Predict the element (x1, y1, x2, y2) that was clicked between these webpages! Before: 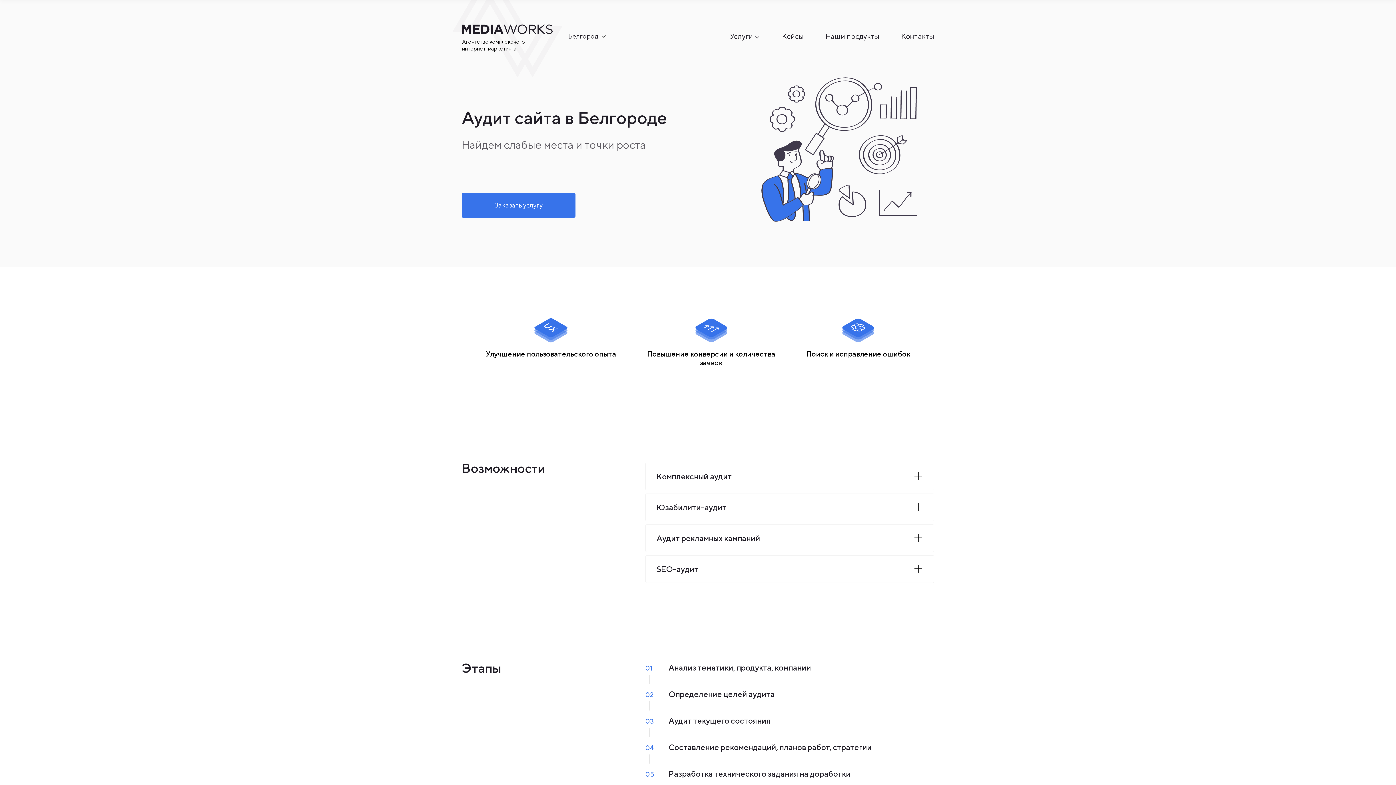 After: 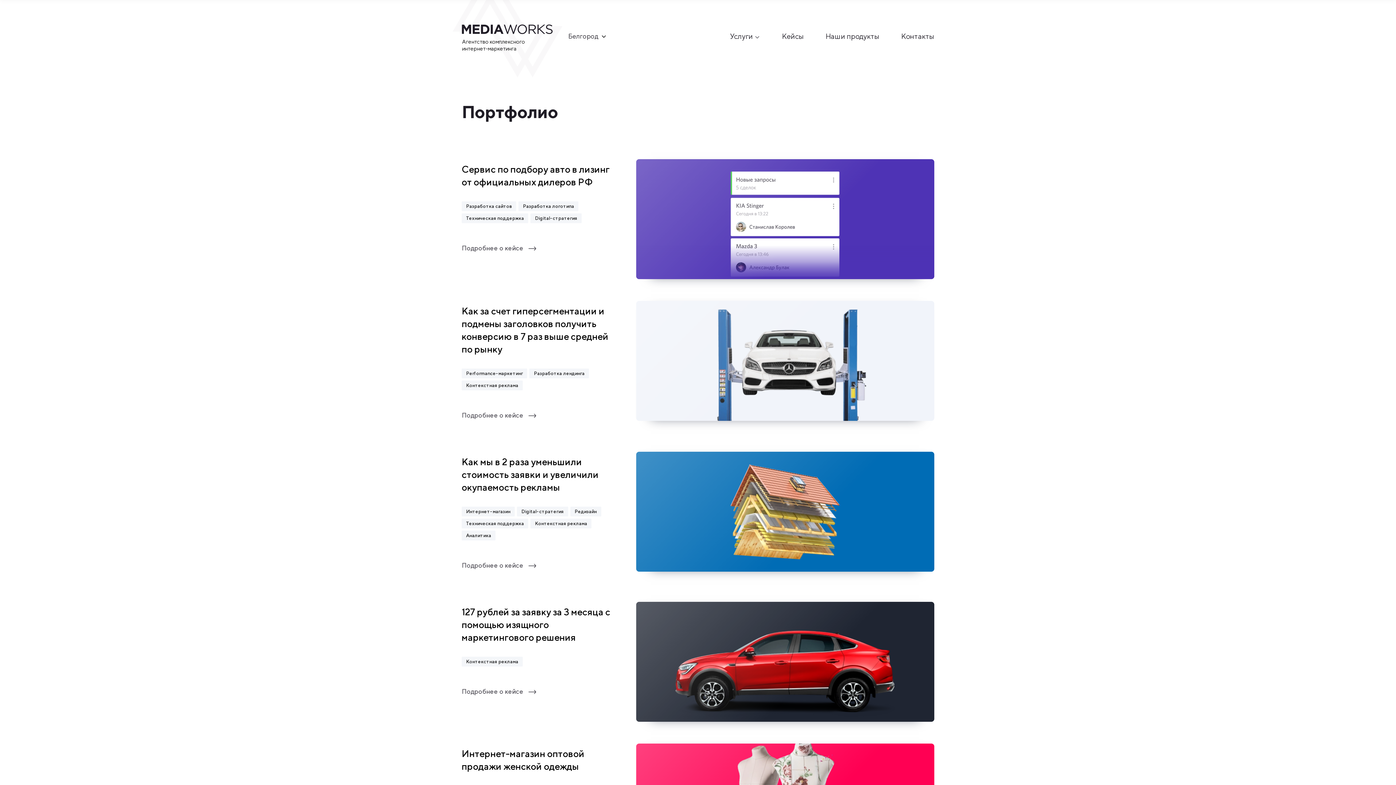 Action: bbox: (782, 32, 804, 44) label: Кейсы